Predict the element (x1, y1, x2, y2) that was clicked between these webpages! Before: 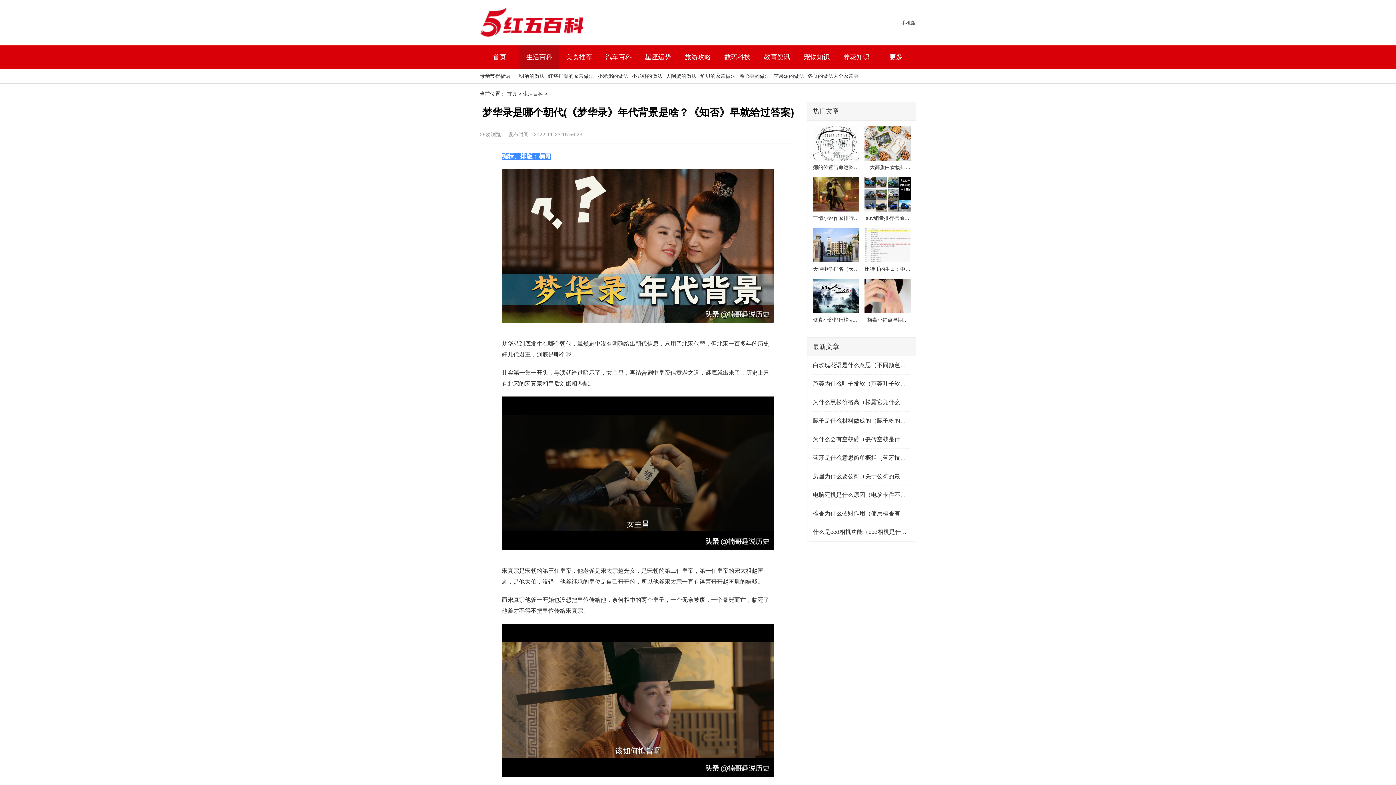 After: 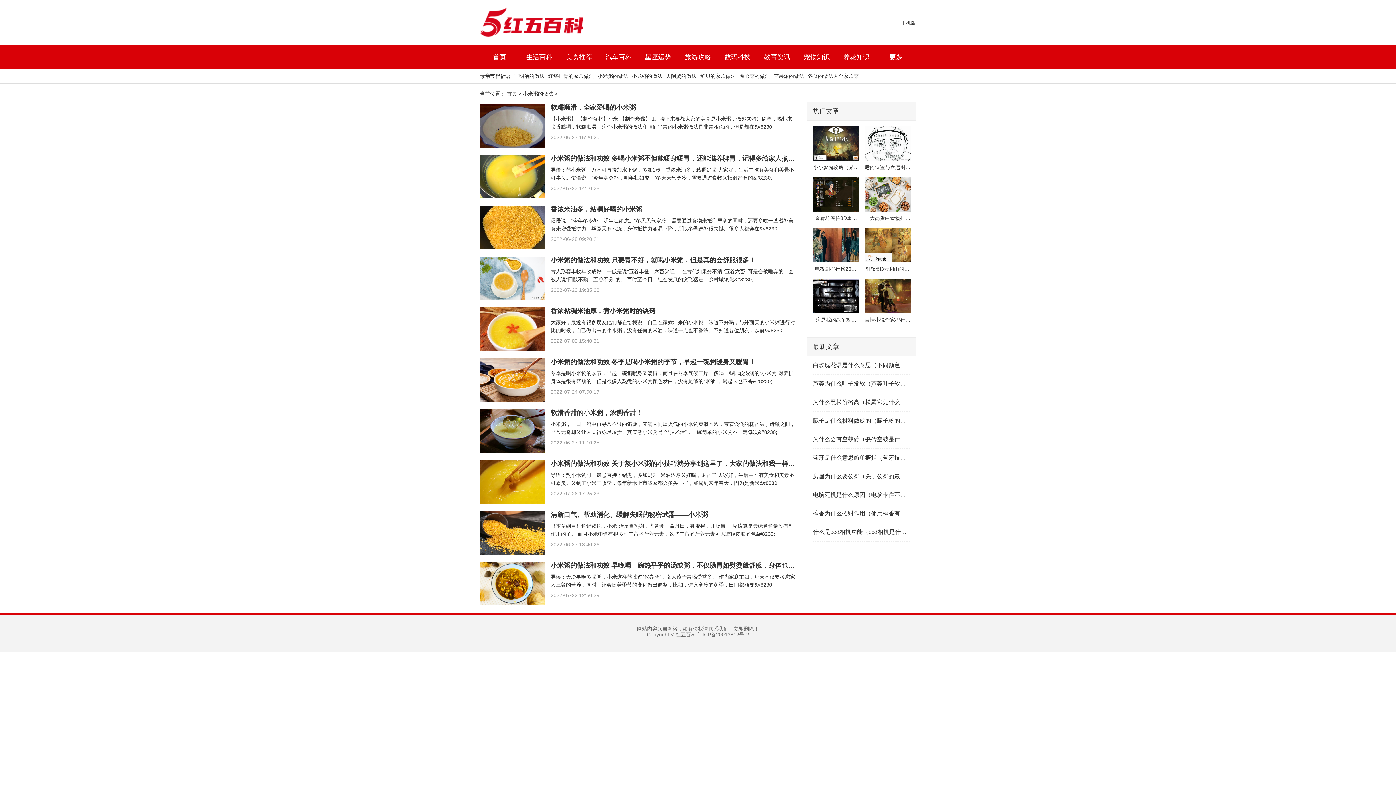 Action: label: 小米粥的做法 bbox: (597, 73, 628, 78)